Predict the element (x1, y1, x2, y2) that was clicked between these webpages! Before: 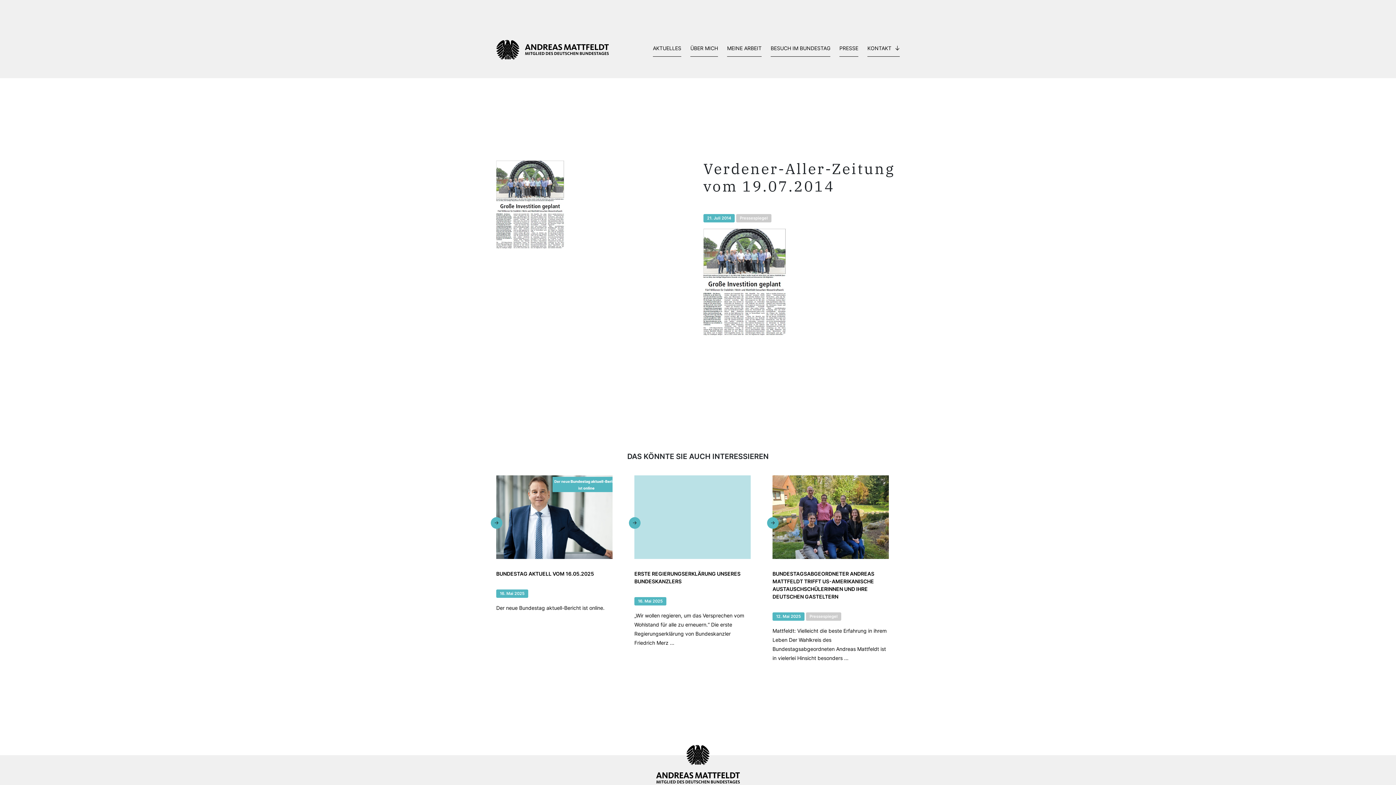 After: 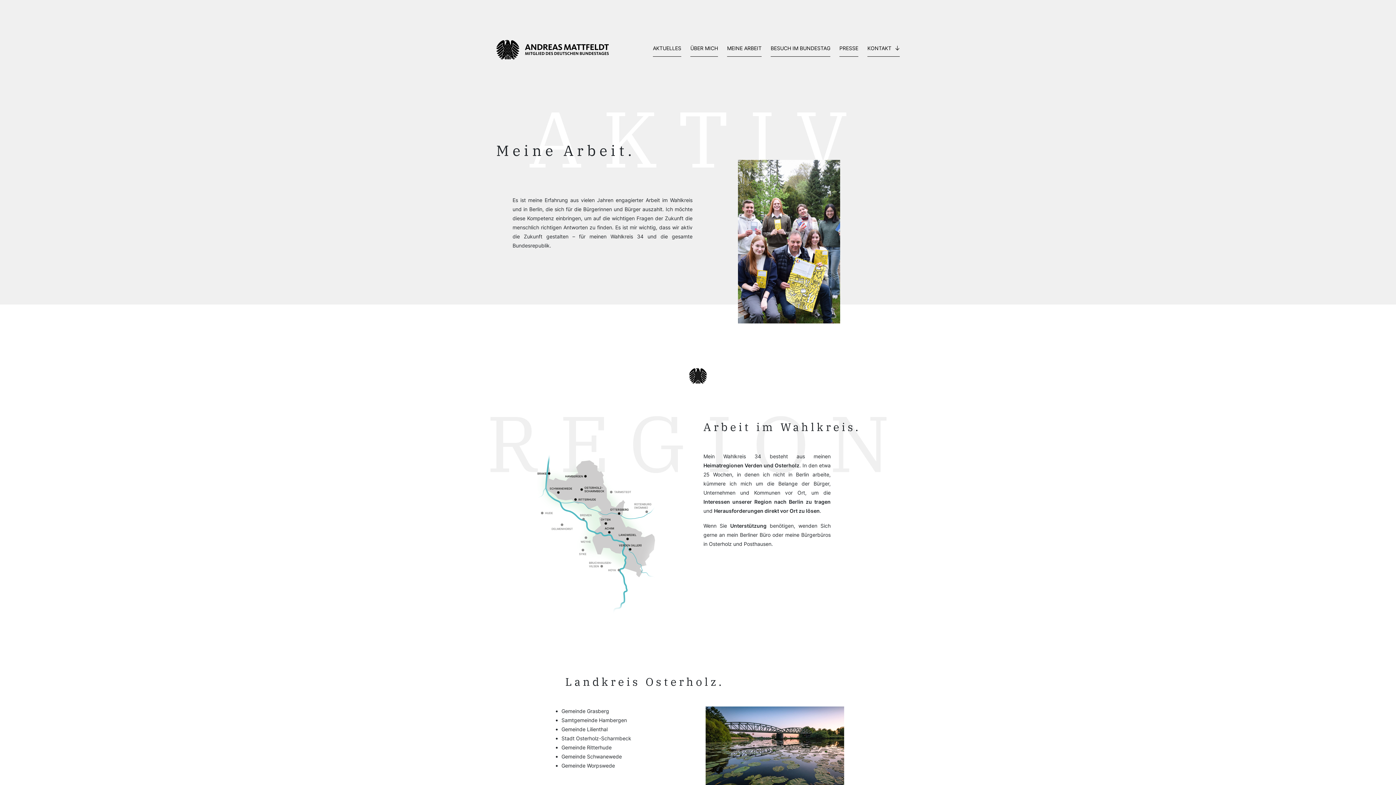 Action: label: MEINE ARBEIT bbox: (727, 43, 761, 56)